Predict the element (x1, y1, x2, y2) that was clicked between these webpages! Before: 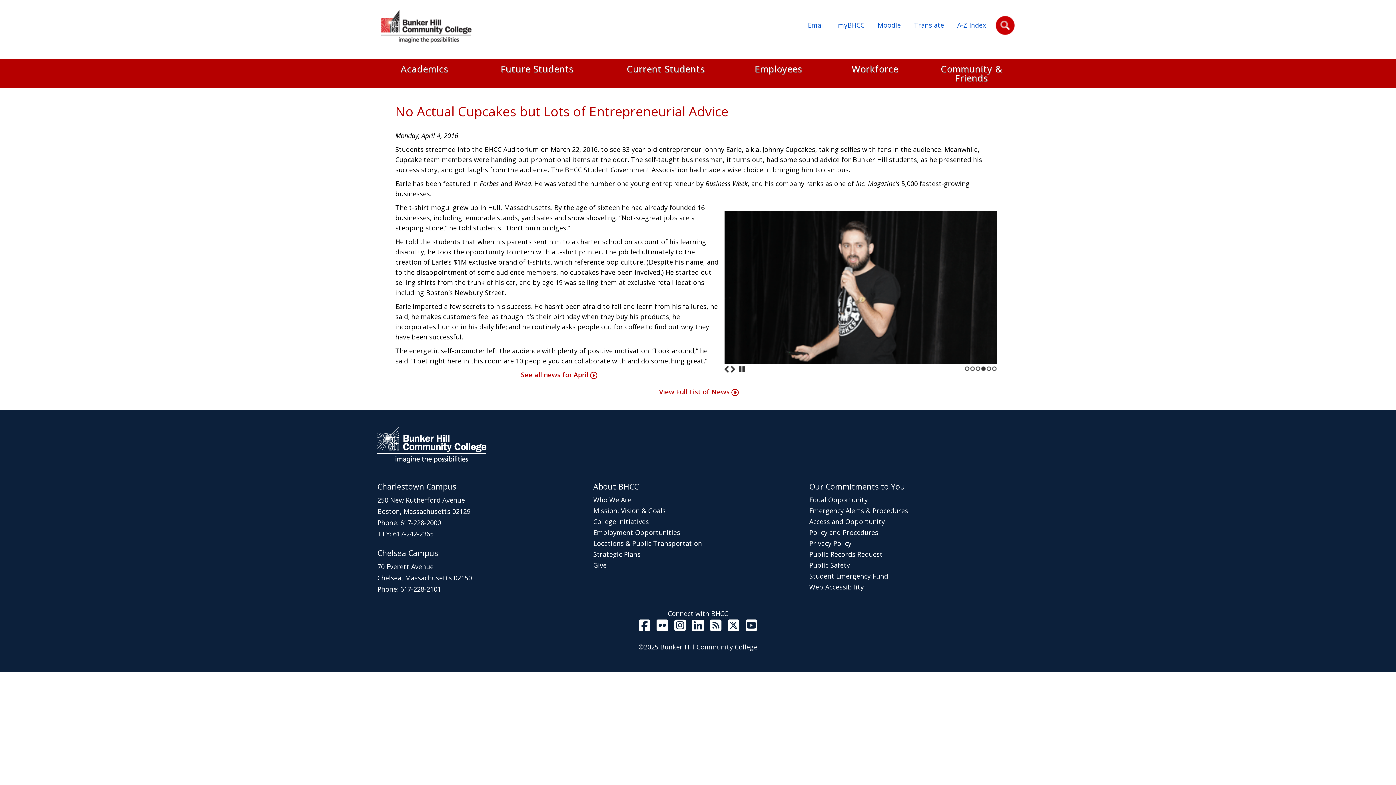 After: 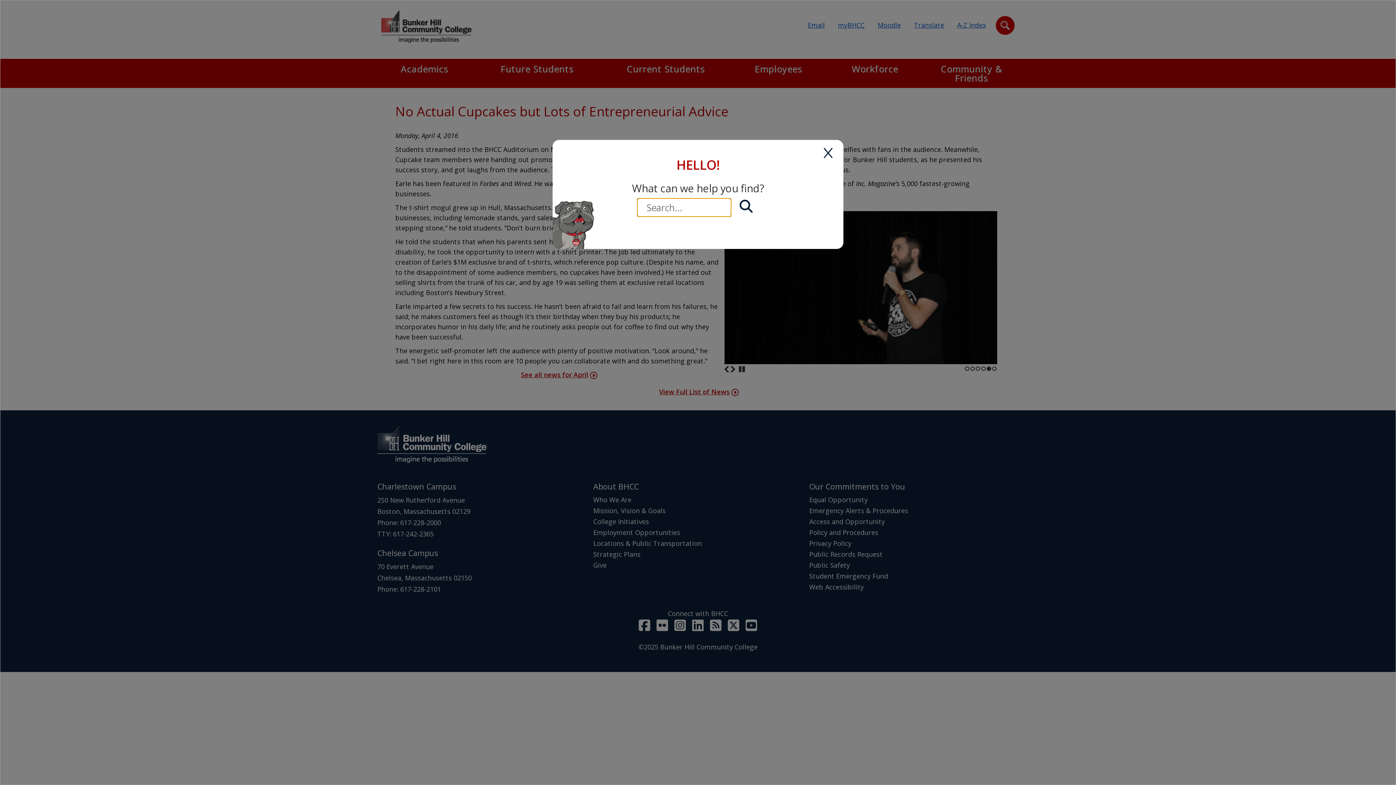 Action: bbox: (994, 14, 1016, 36)